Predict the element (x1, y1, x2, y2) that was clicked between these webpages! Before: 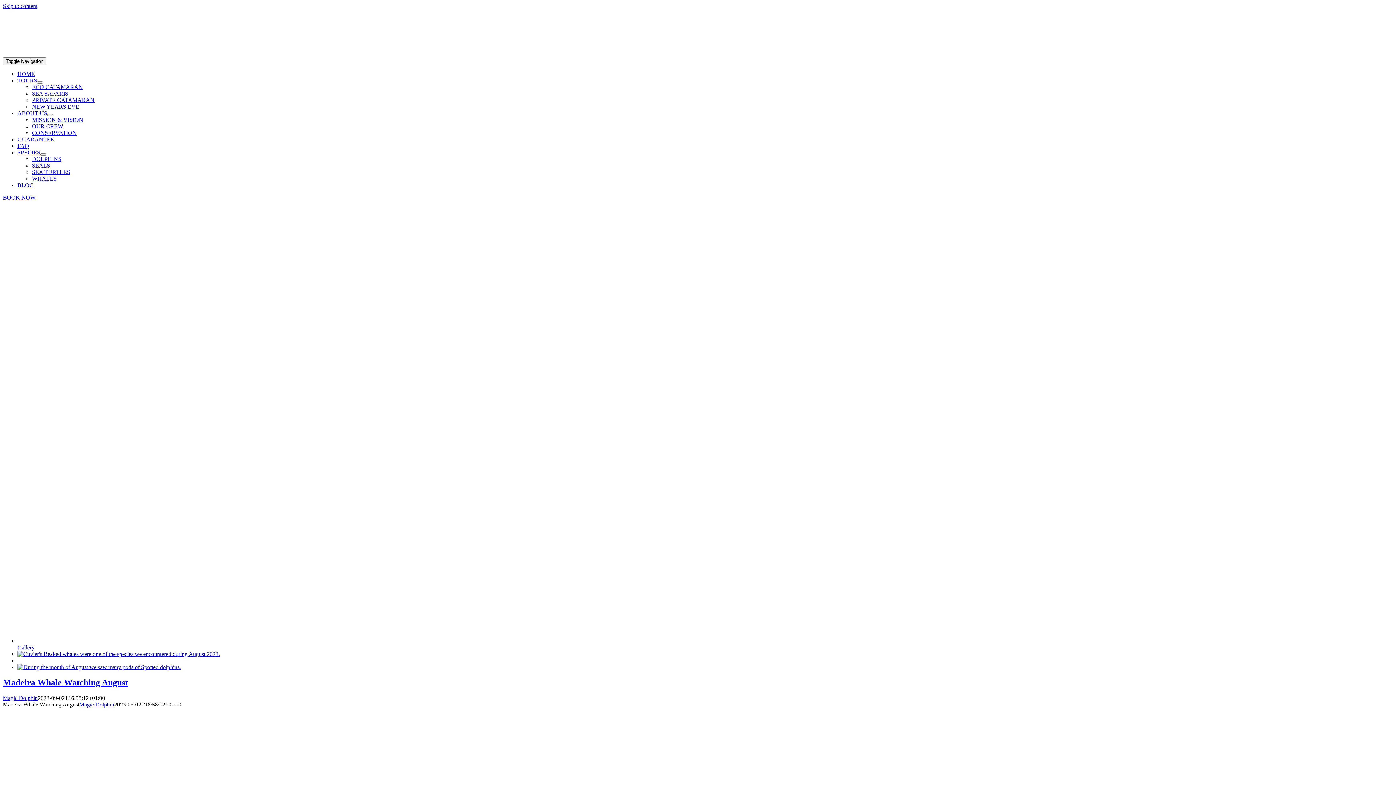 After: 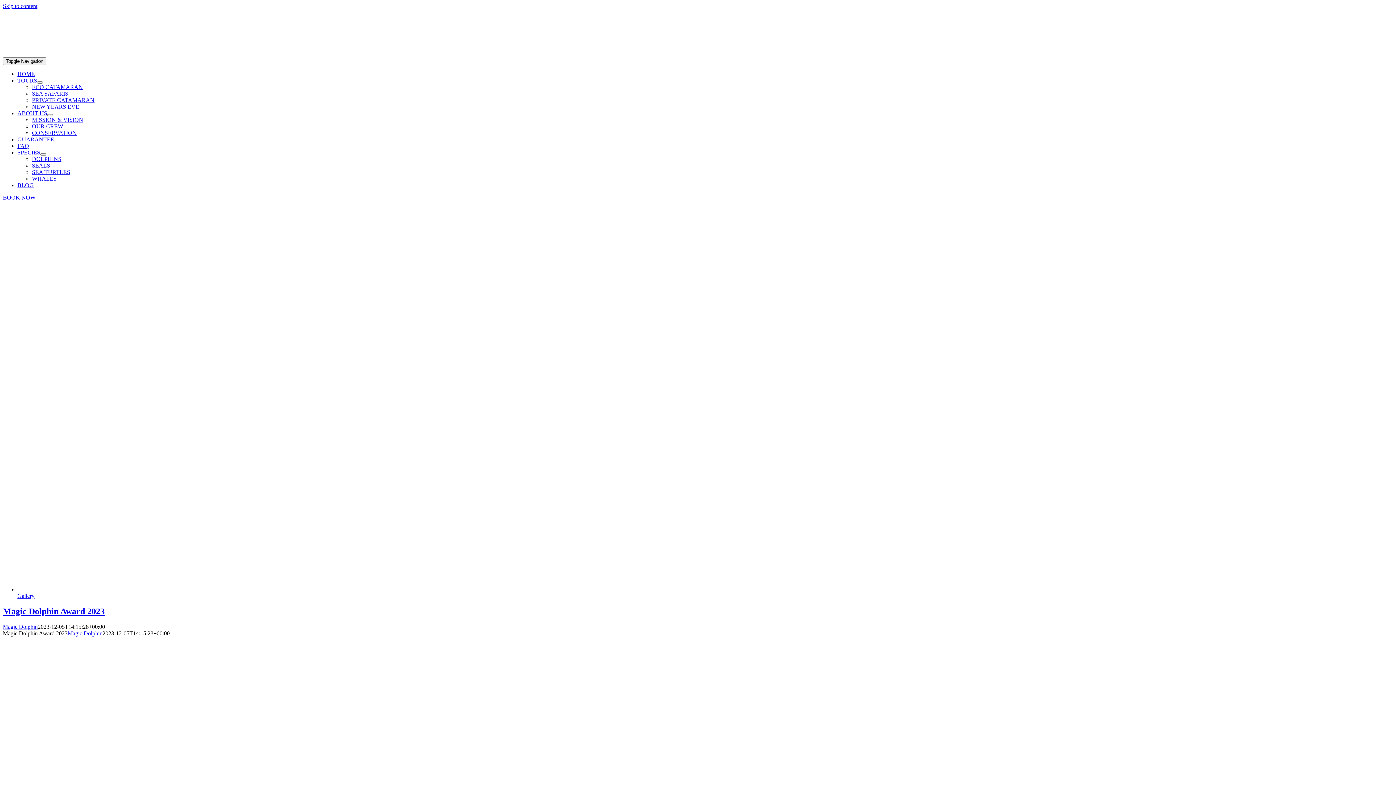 Action: label: BLOG bbox: (17, 182, 33, 188)